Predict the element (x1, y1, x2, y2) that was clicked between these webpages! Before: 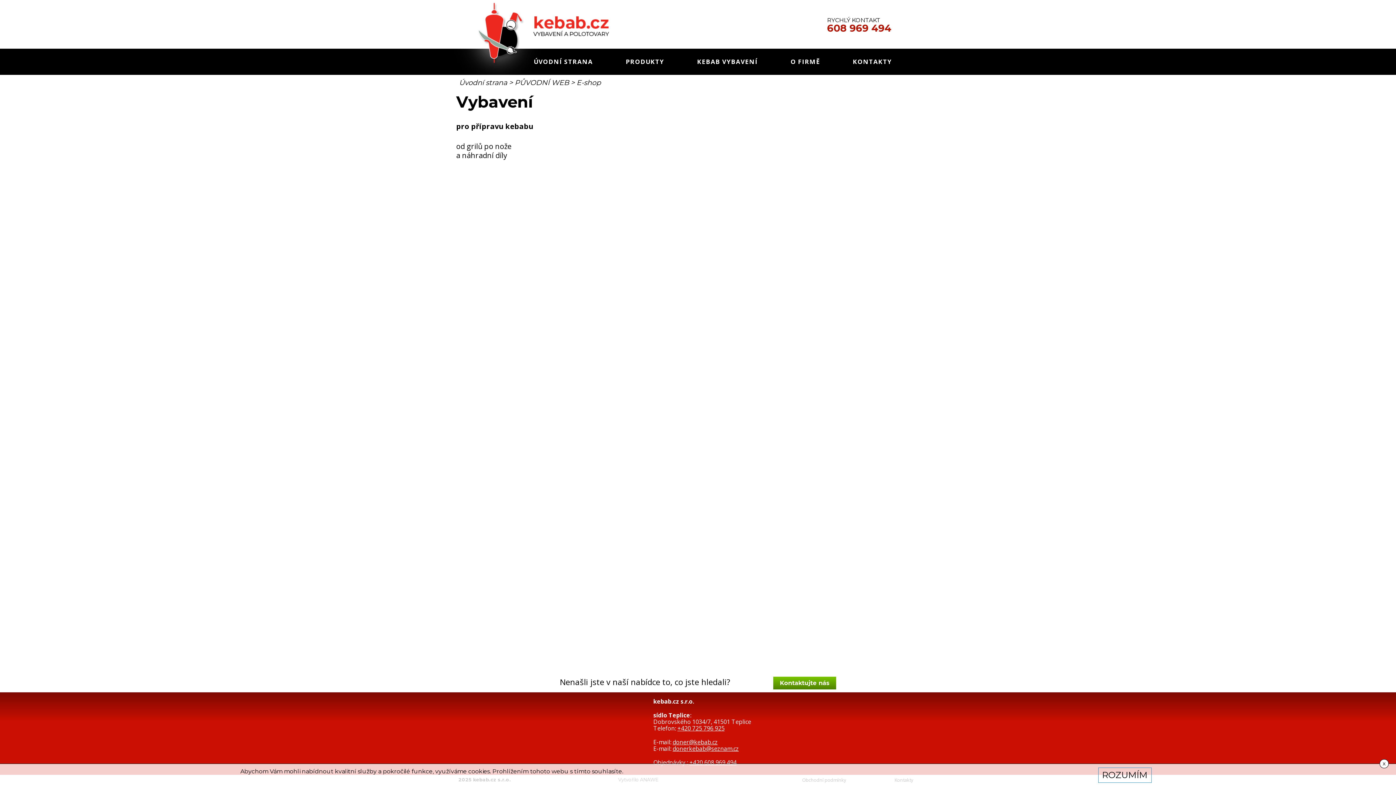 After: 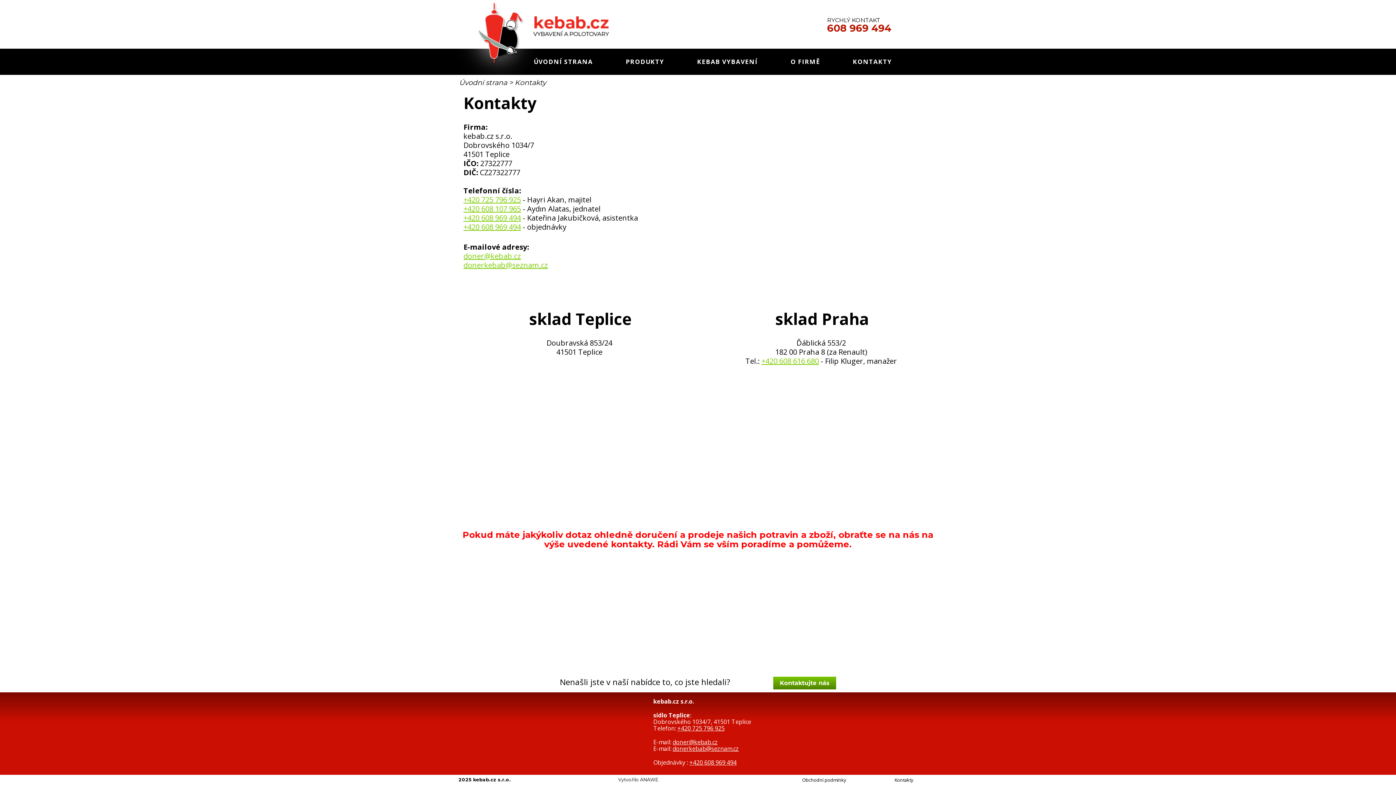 Action: label: KONTAKTY bbox: (852, 48, 892, 74)